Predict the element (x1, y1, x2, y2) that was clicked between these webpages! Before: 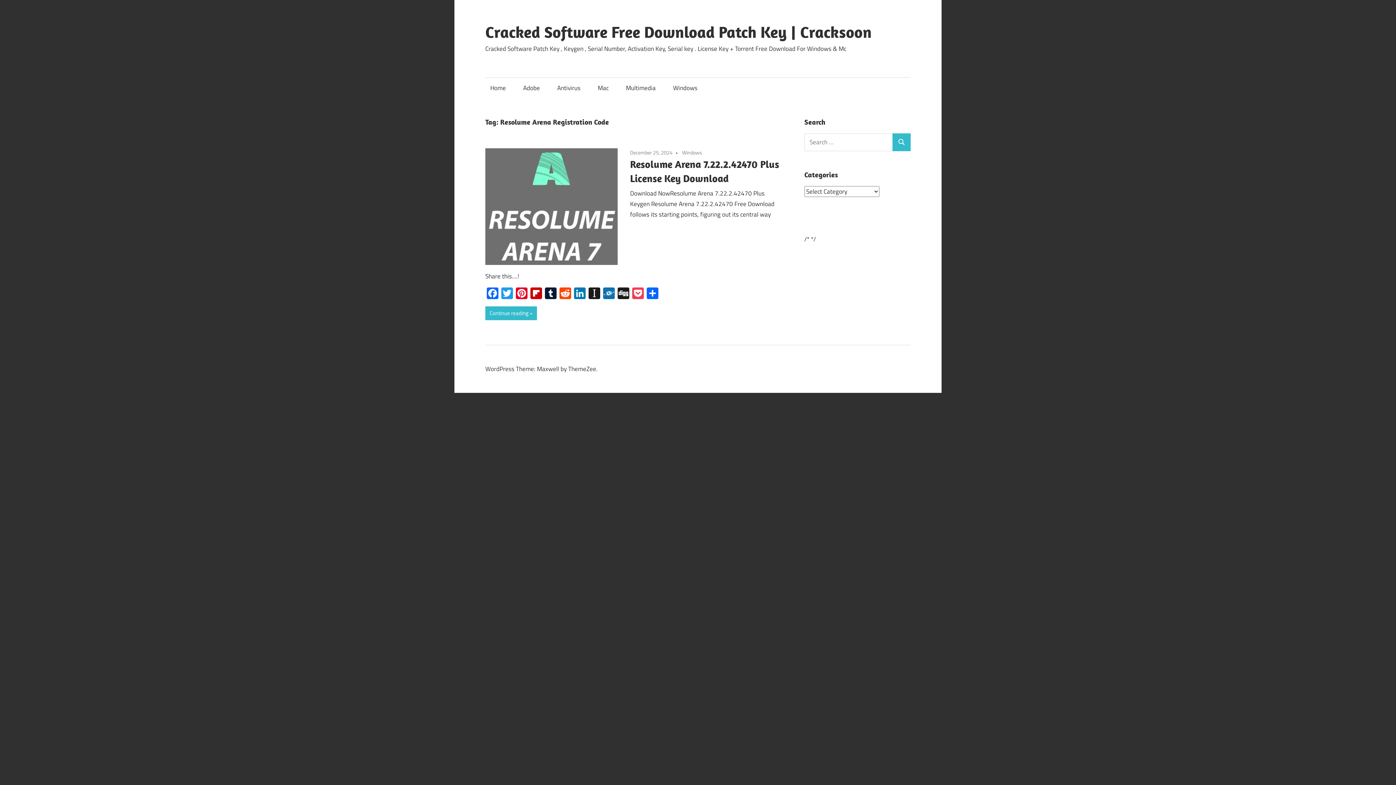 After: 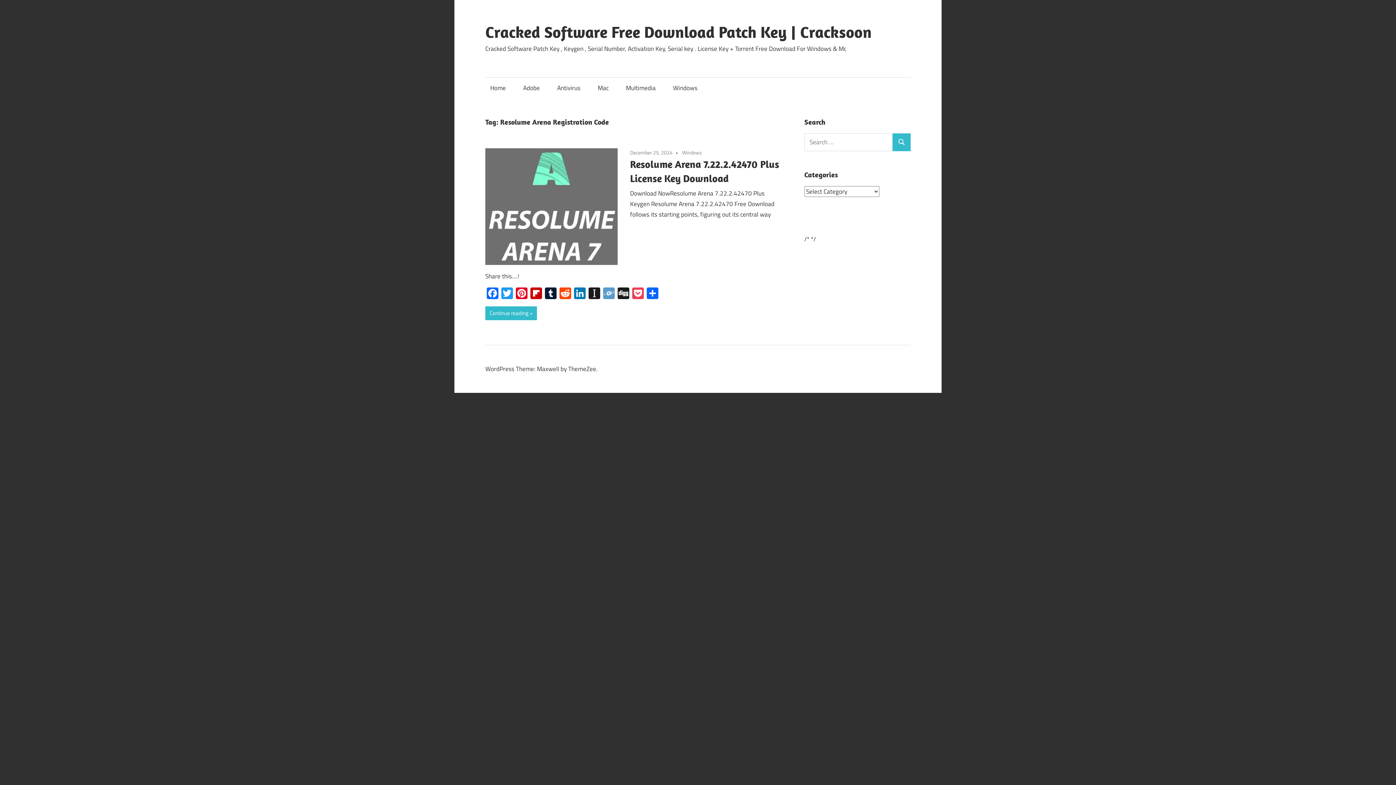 Action: bbox: (601, 287, 616, 300) label: Folkd